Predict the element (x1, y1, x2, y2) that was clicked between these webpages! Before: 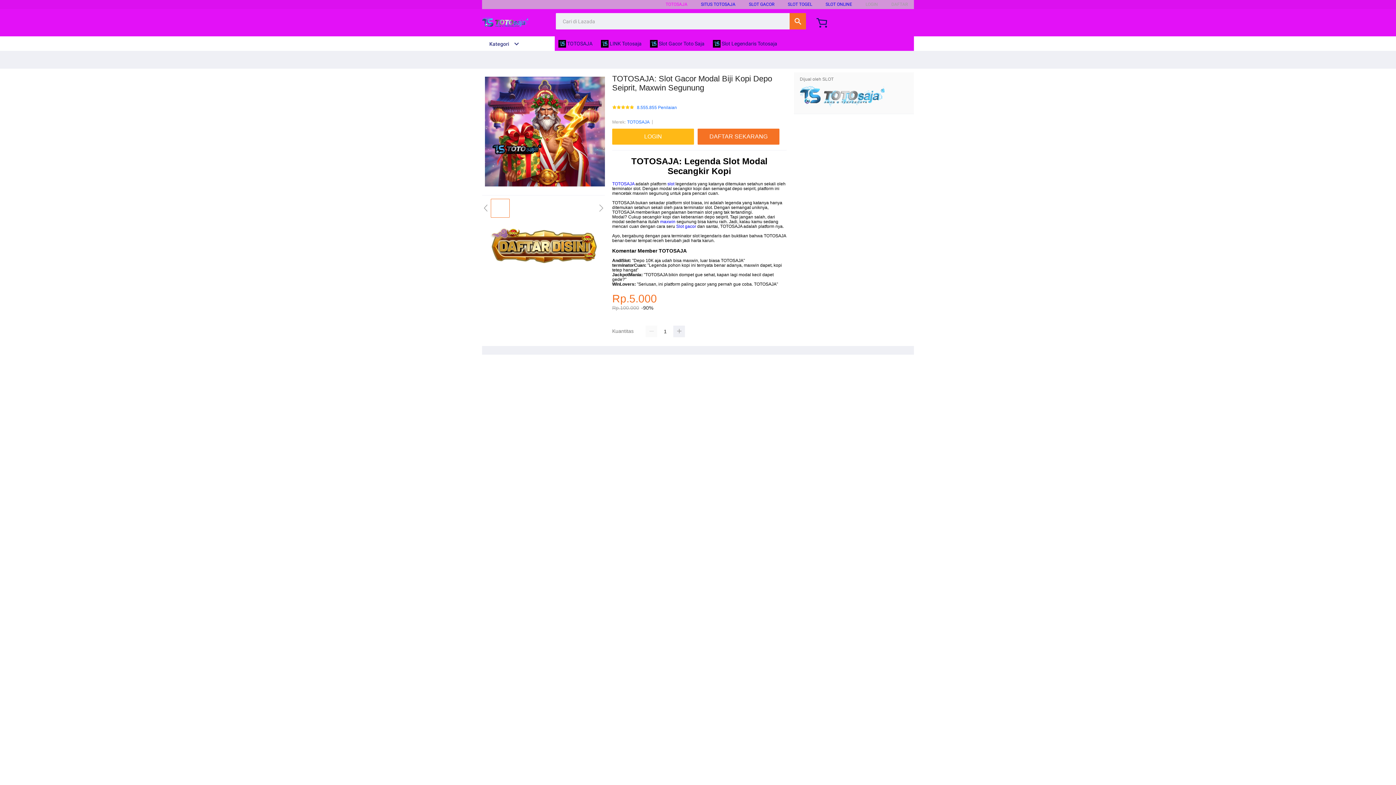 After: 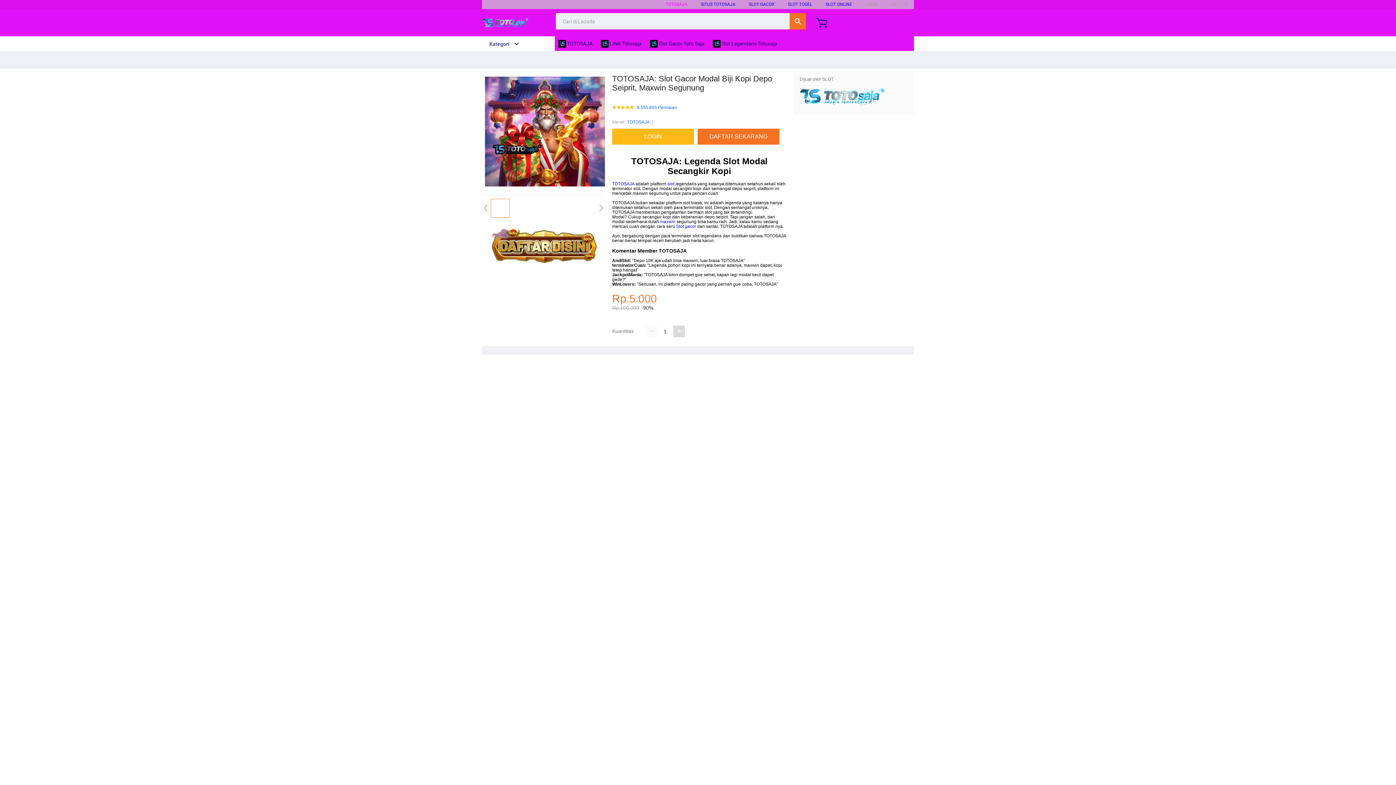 Action: bbox: (673, 325, 685, 337)